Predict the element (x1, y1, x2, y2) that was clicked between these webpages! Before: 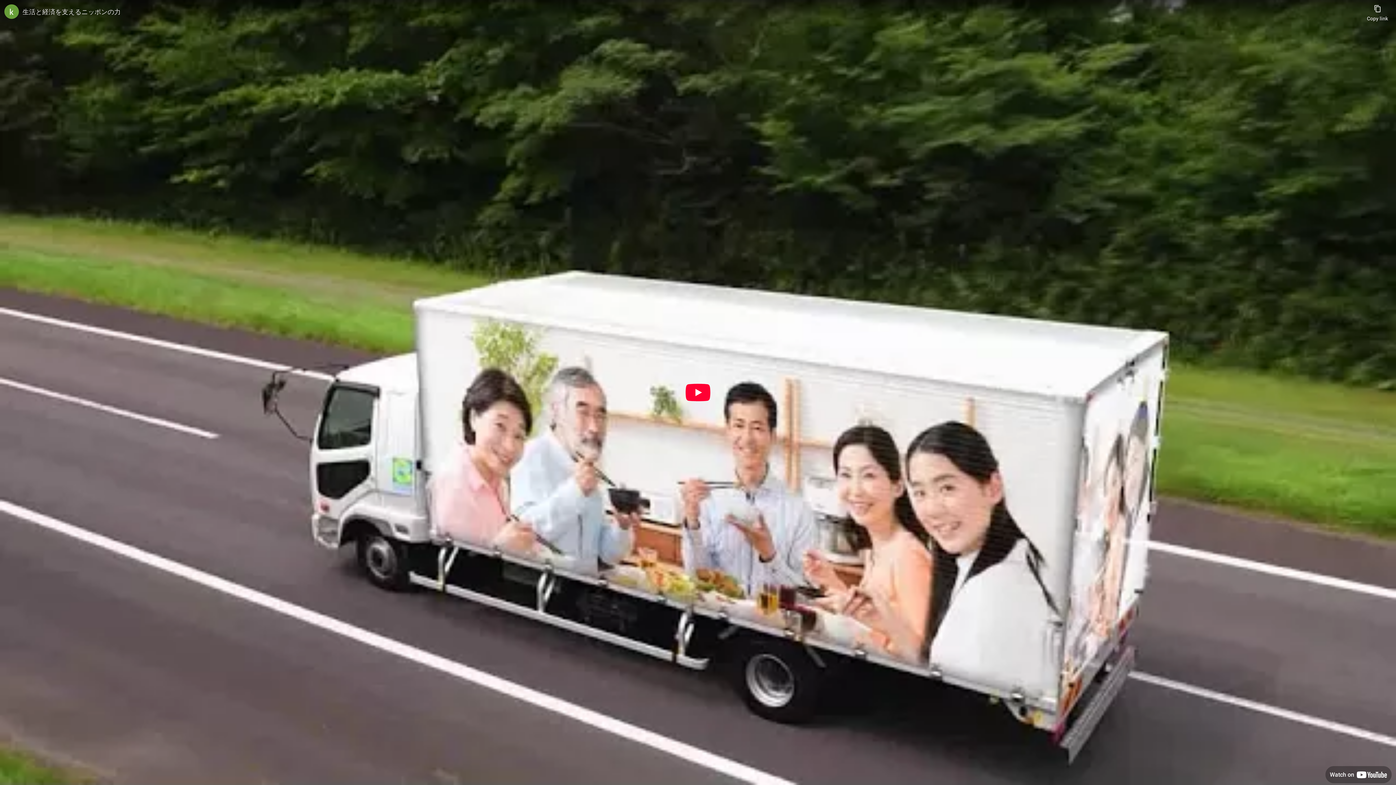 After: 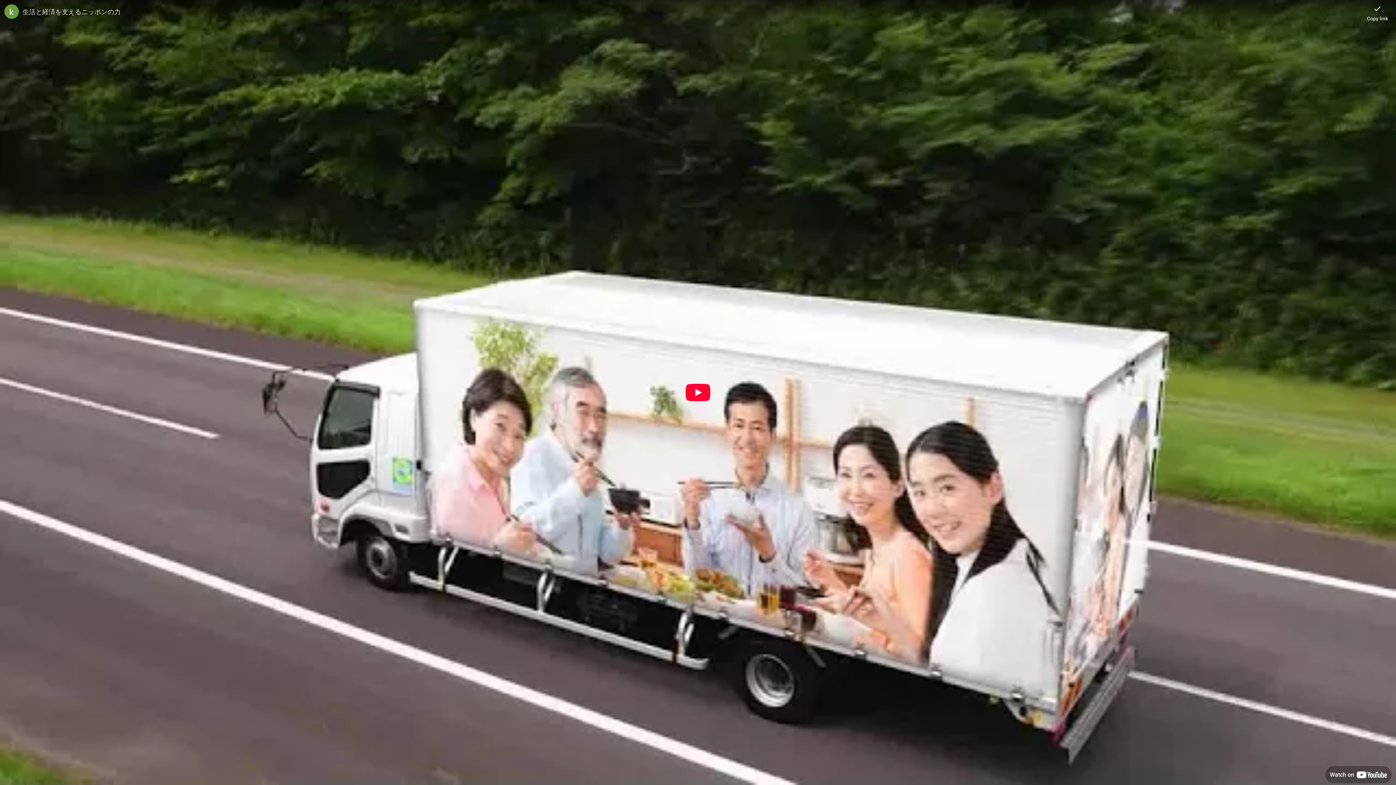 Action: bbox: (1367, 0, 1388, 21) label: Copy link